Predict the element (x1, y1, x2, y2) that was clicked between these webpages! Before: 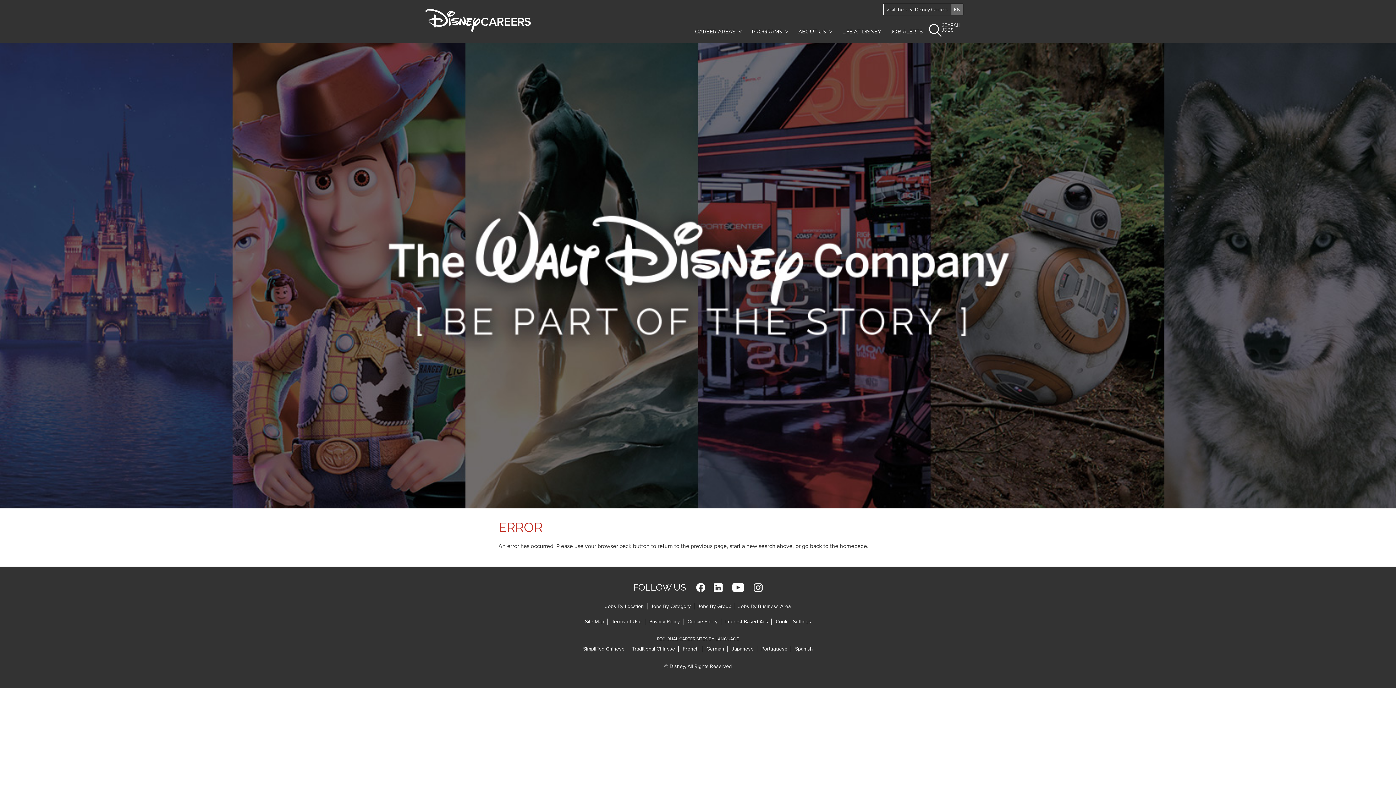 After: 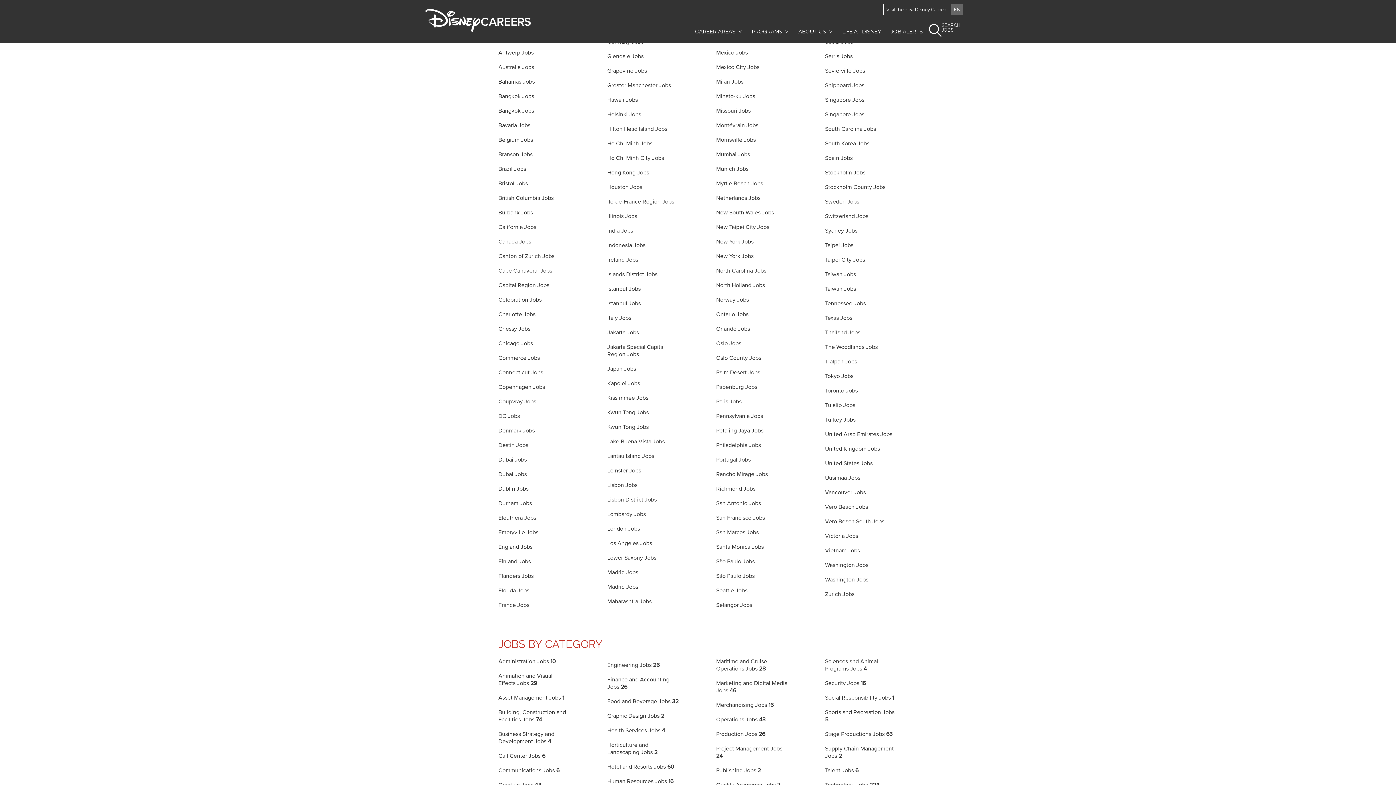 Action: label: Jobs By Location bbox: (605, 603, 647, 609)